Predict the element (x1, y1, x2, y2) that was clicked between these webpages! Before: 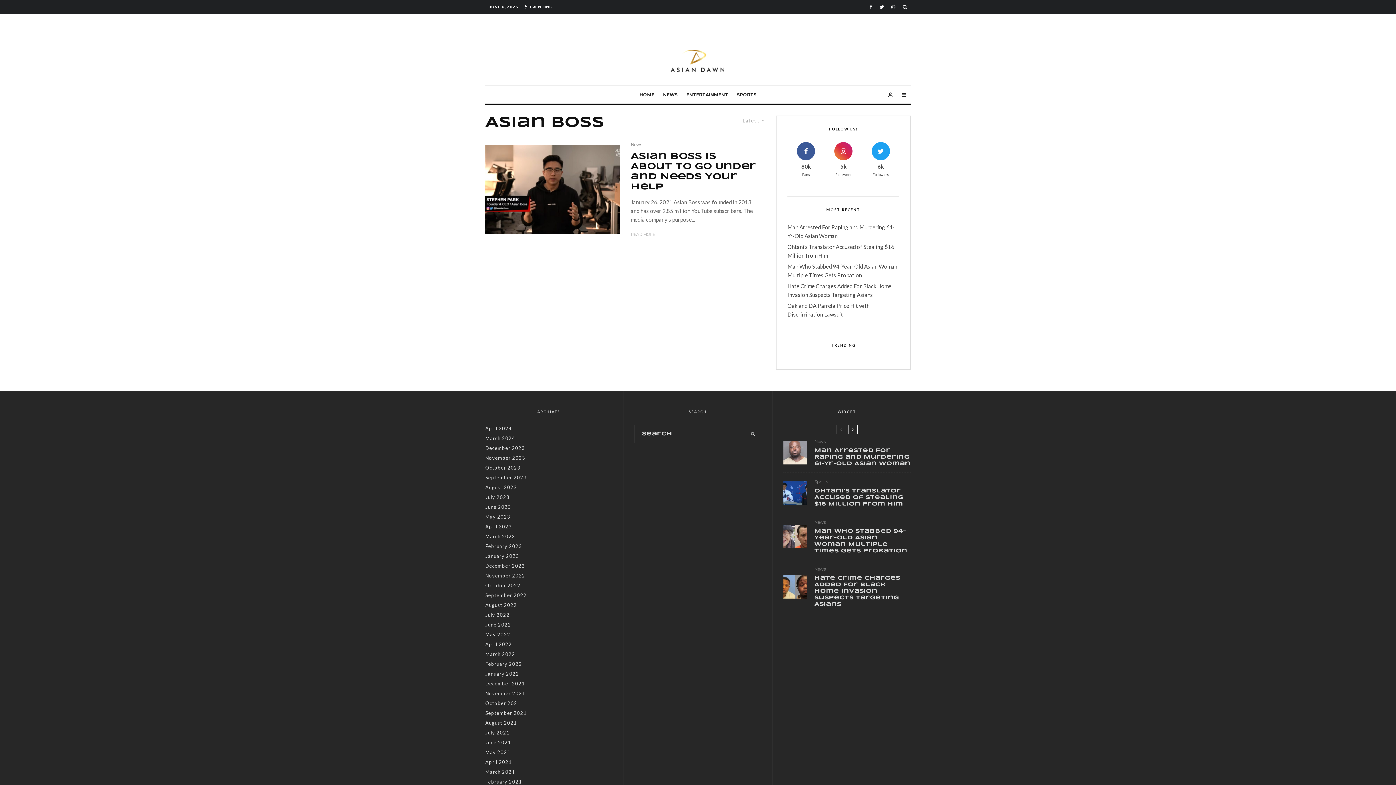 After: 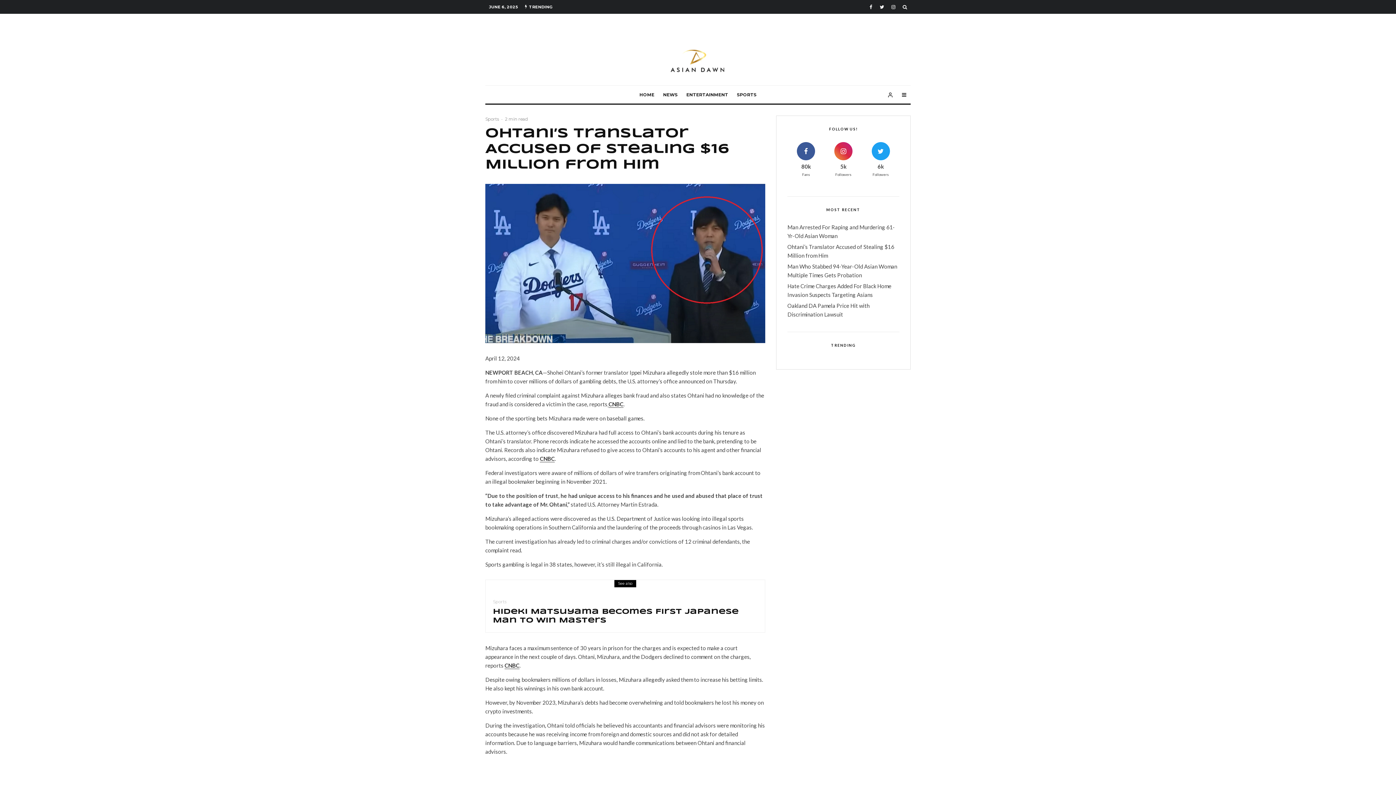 Action: bbox: (783, 481, 807, 504)